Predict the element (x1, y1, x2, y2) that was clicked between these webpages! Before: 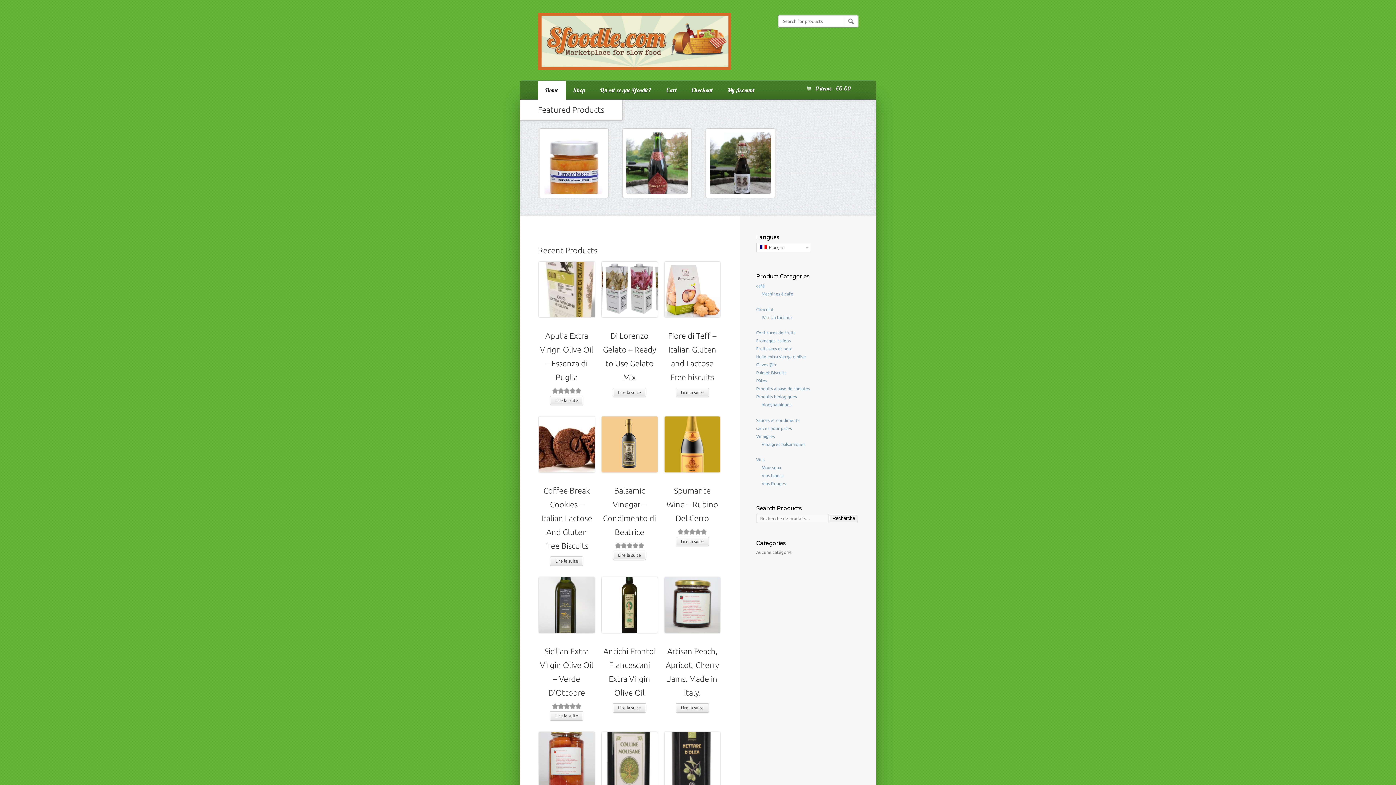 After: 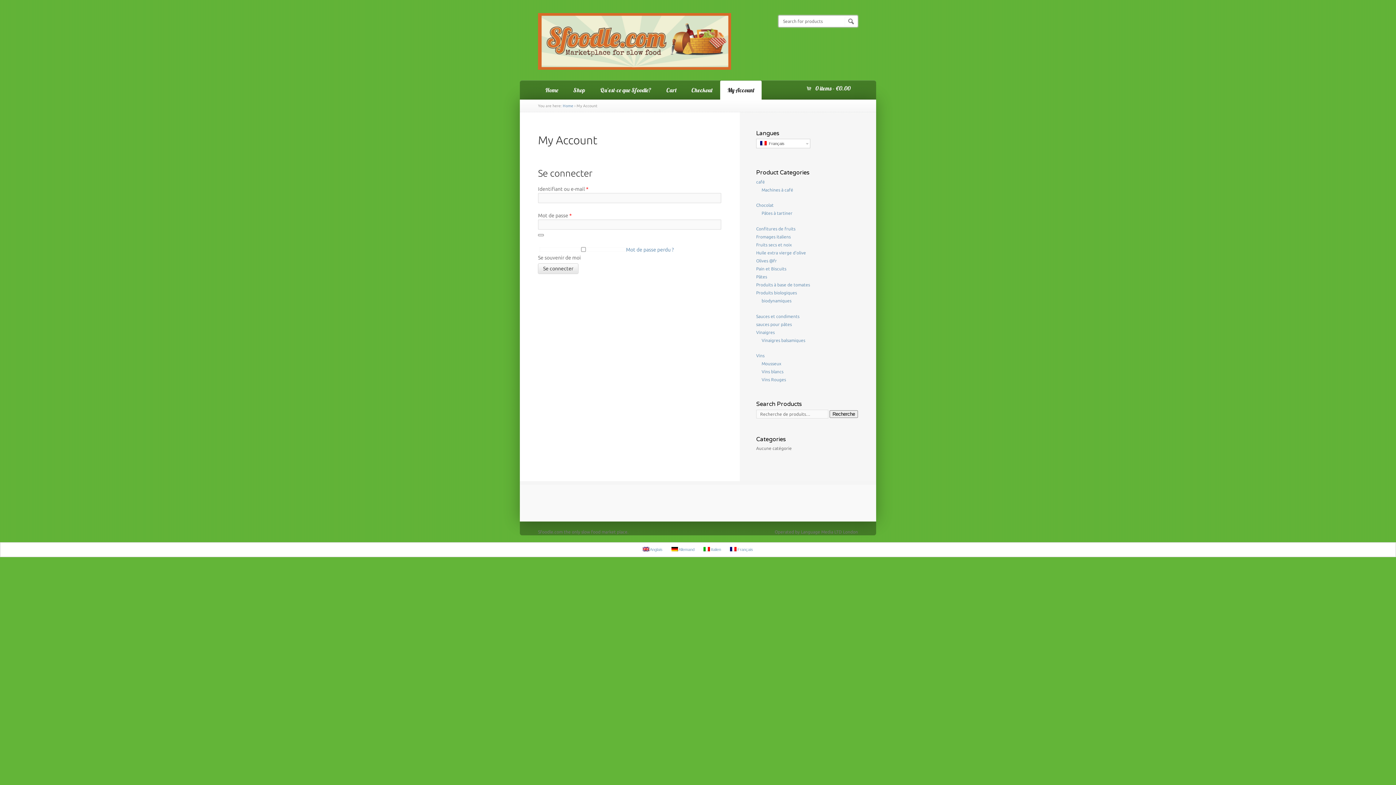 Action: bbox: (720, 80, 761, 99) label: My Account